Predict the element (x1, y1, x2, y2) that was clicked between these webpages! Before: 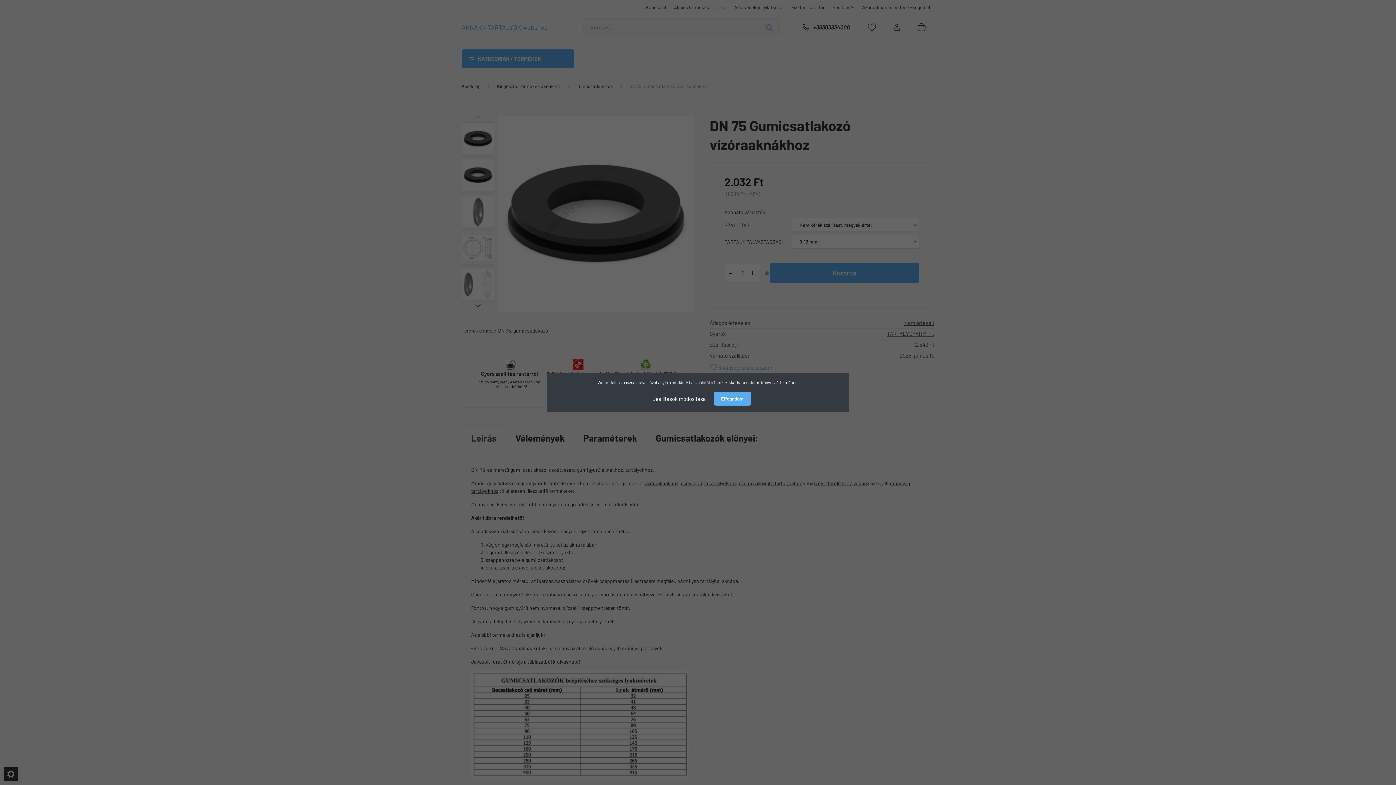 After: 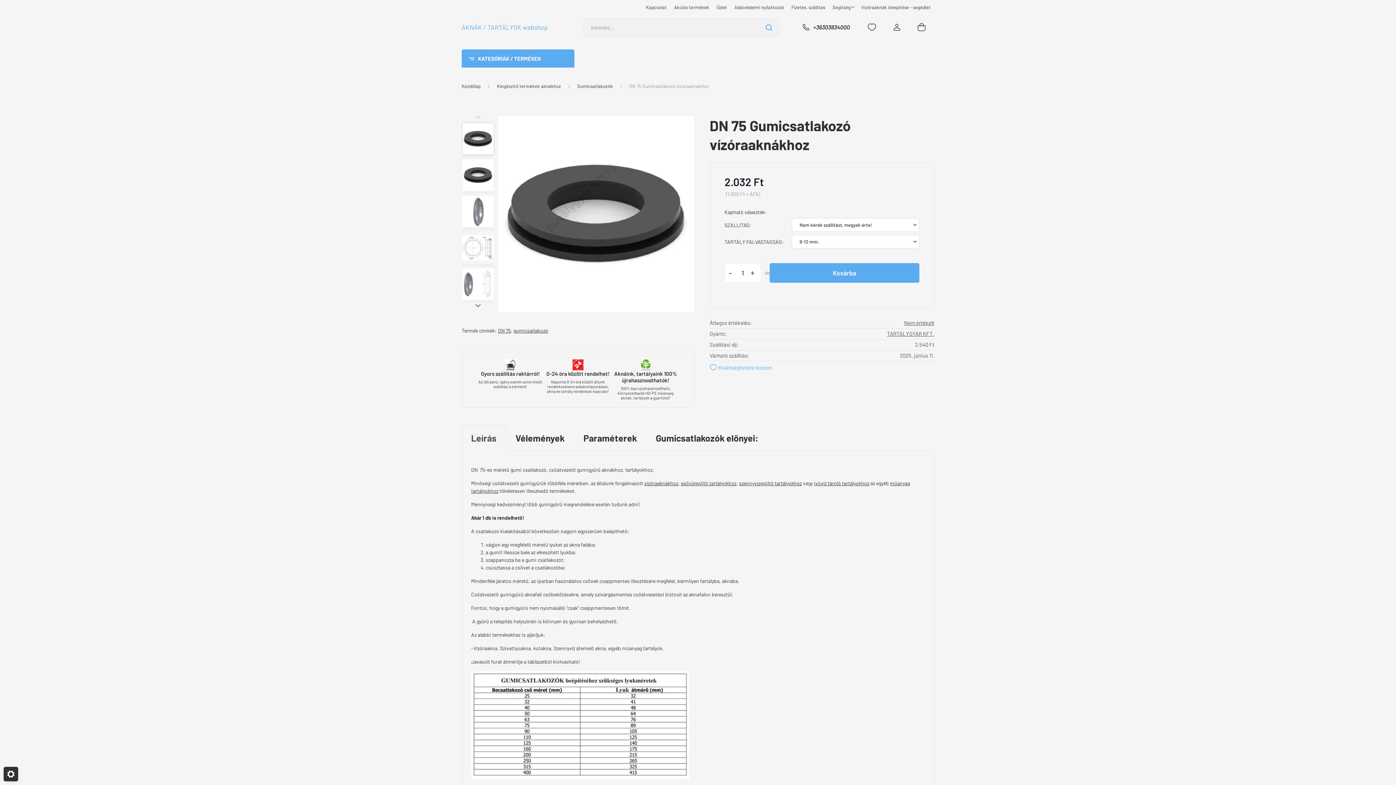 Action: label: Elfogadom bbox: (714, 392, 751, 405)